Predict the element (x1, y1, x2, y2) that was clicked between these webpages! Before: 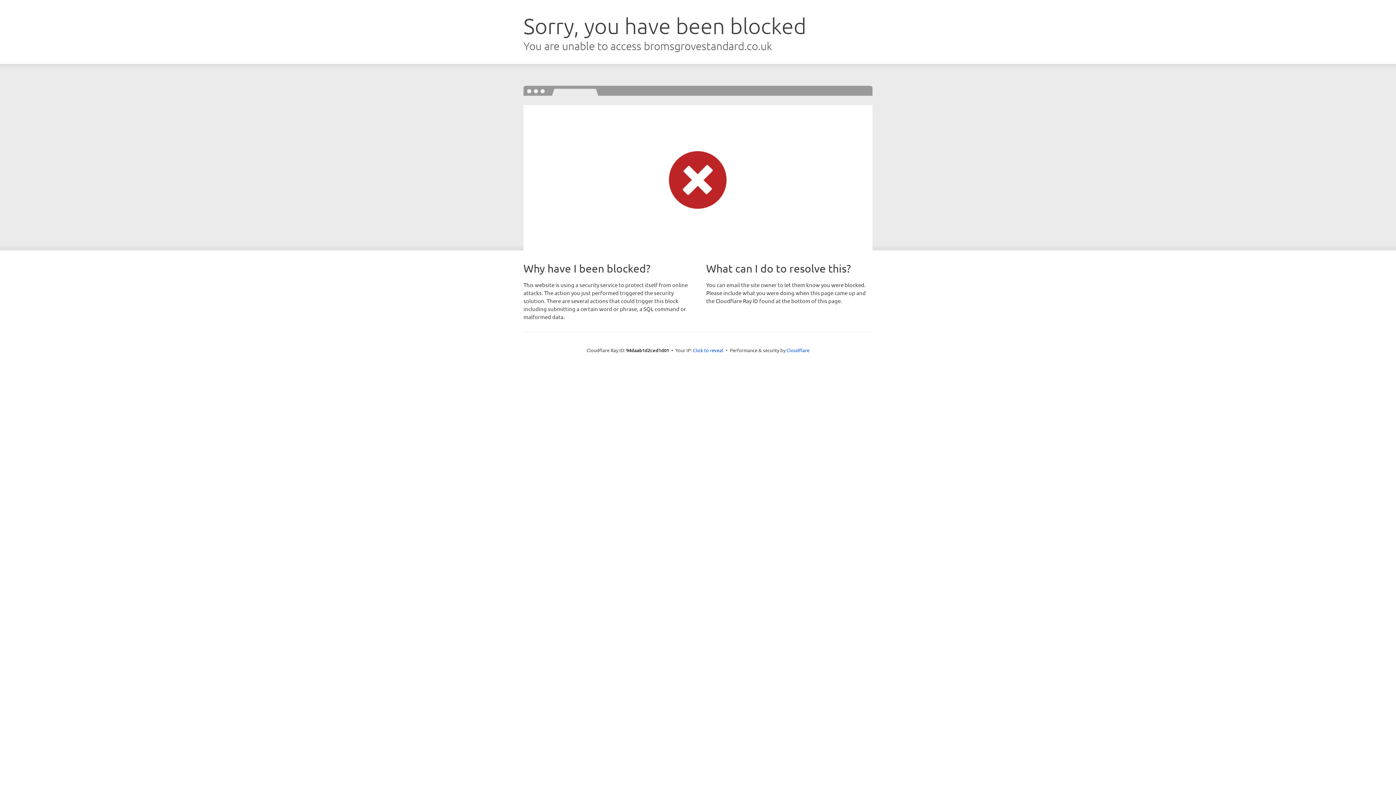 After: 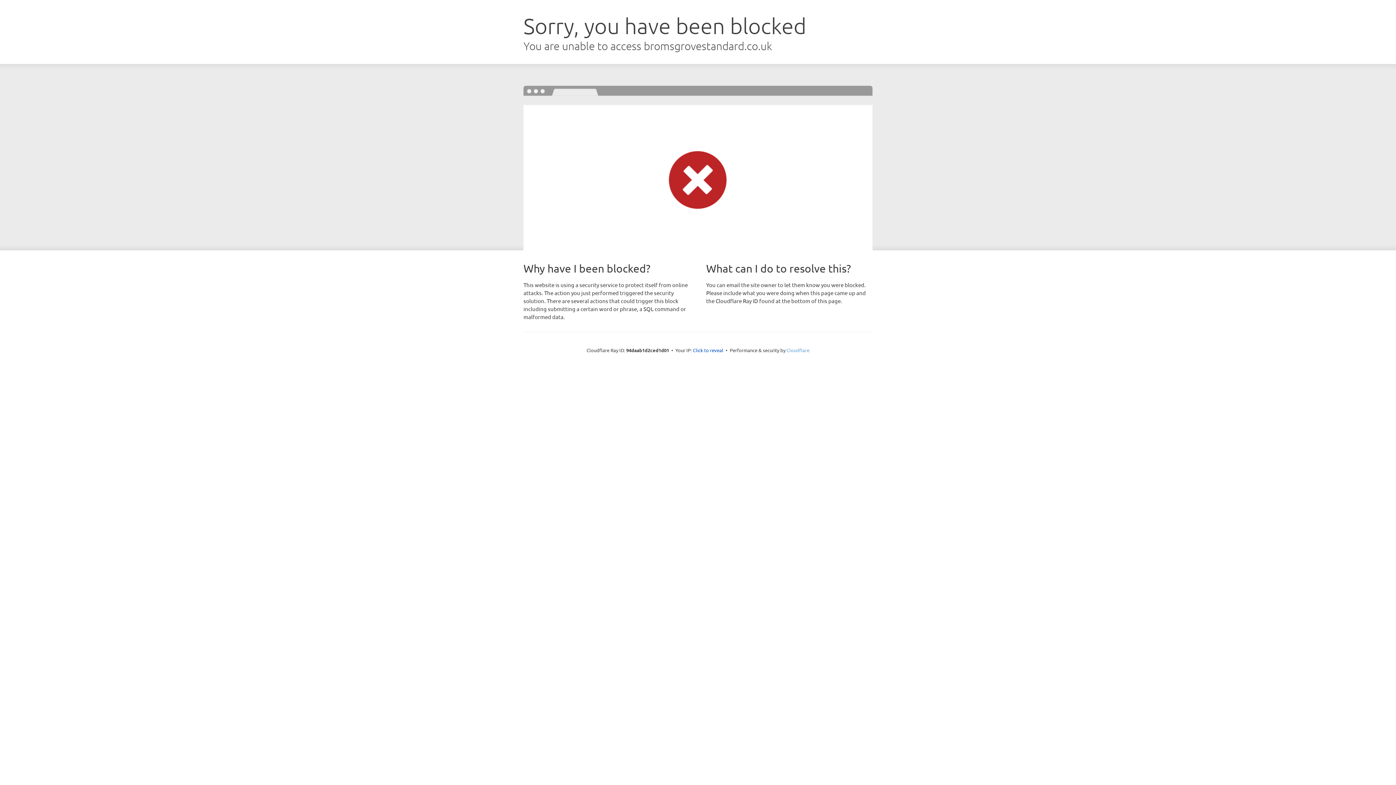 Action: label: Cloudflare bbox: (786, 347, 809, 353)